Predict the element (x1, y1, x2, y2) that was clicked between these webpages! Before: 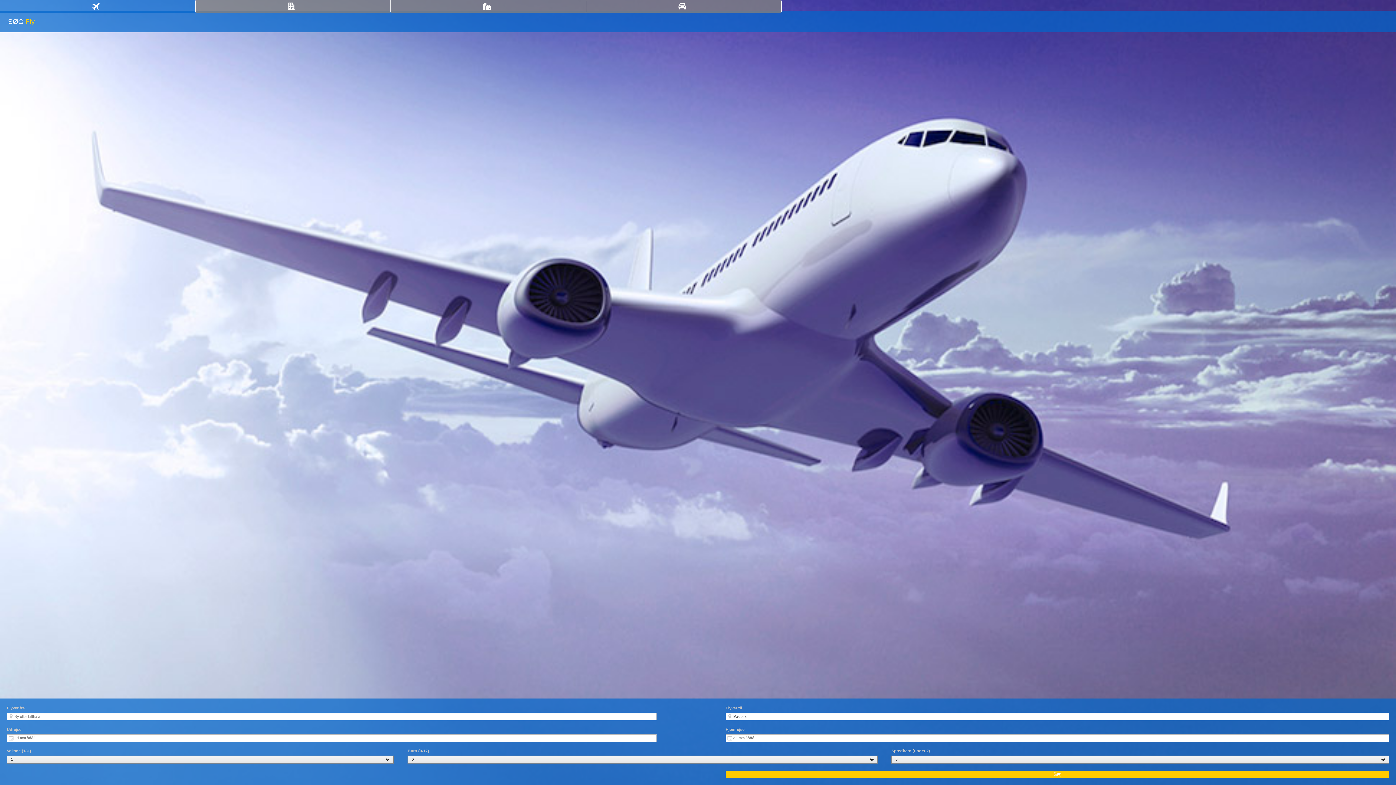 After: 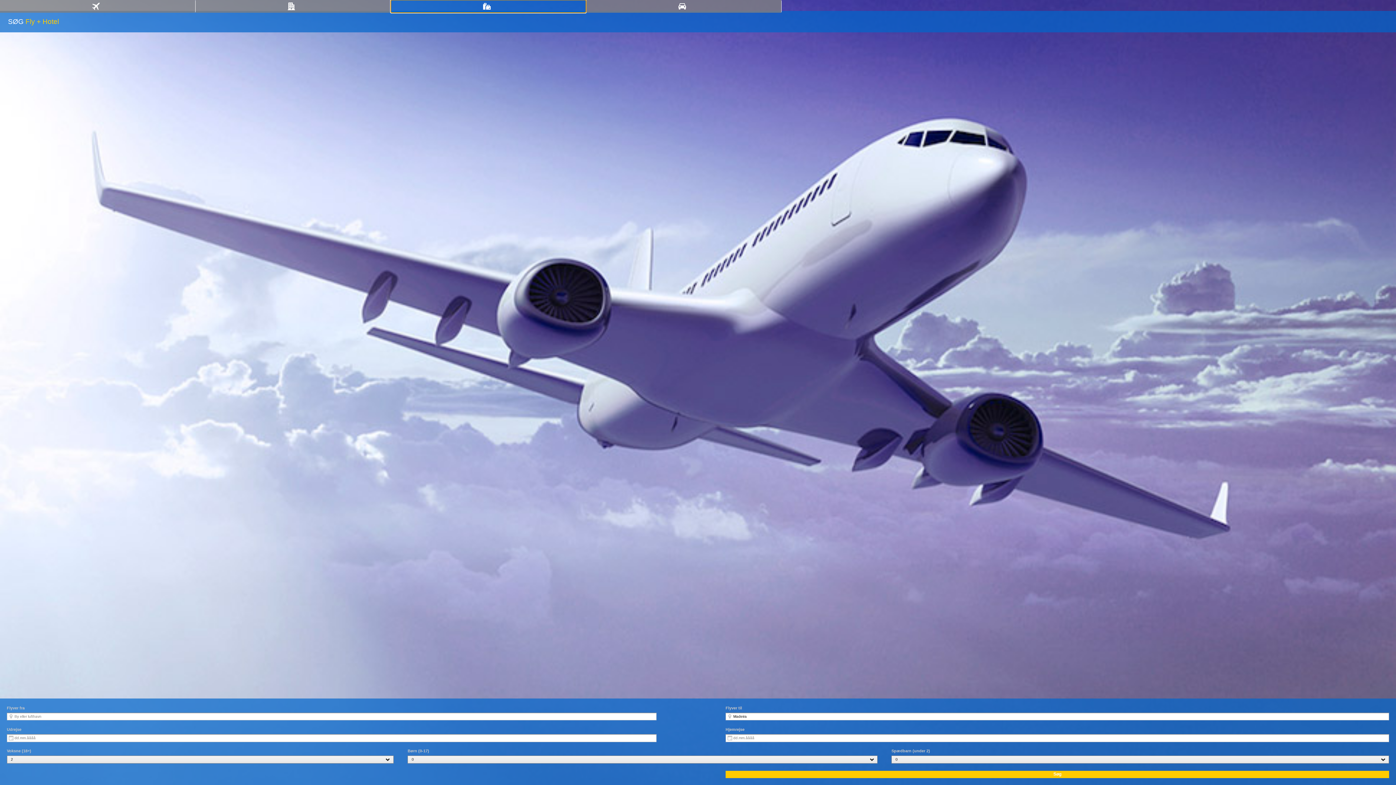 Action: bbox: (390, 0, 586, 12)